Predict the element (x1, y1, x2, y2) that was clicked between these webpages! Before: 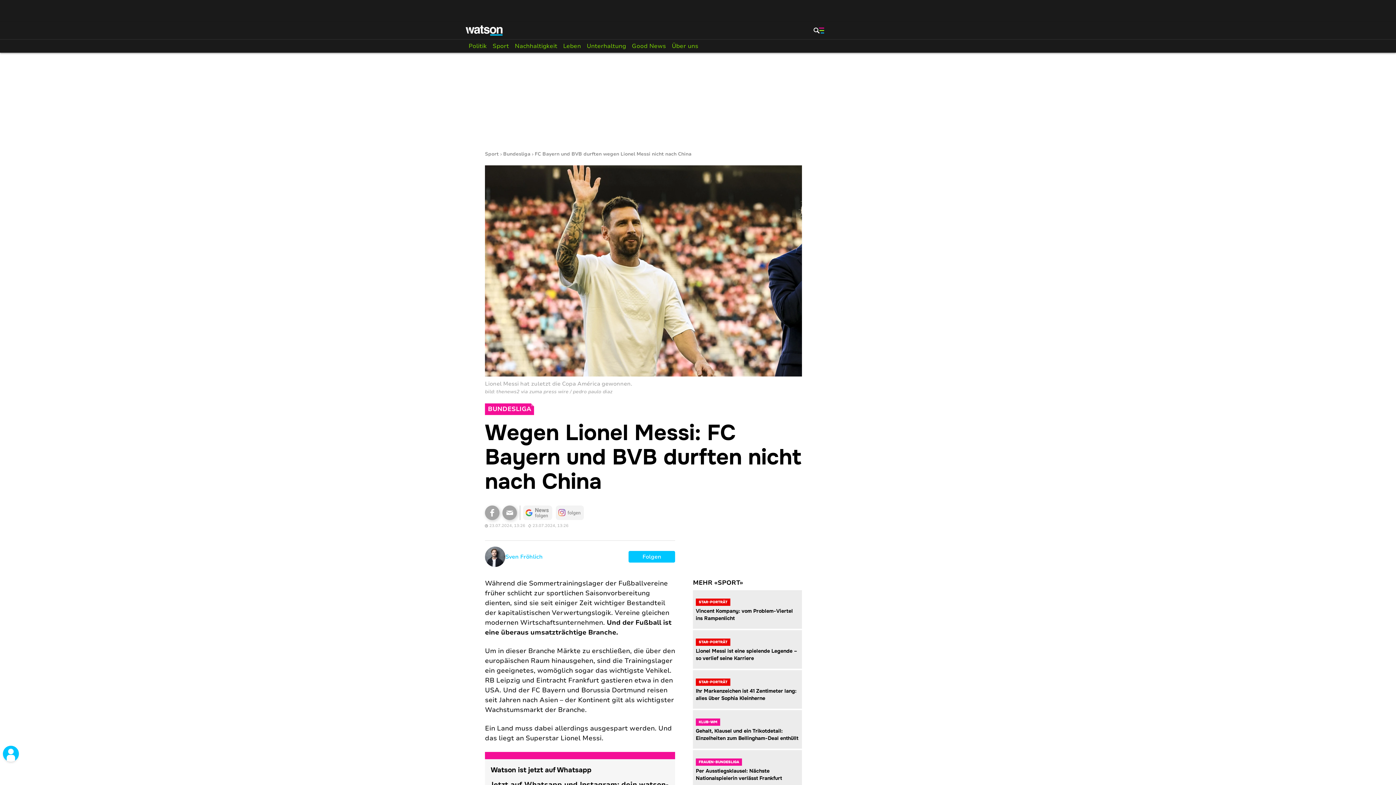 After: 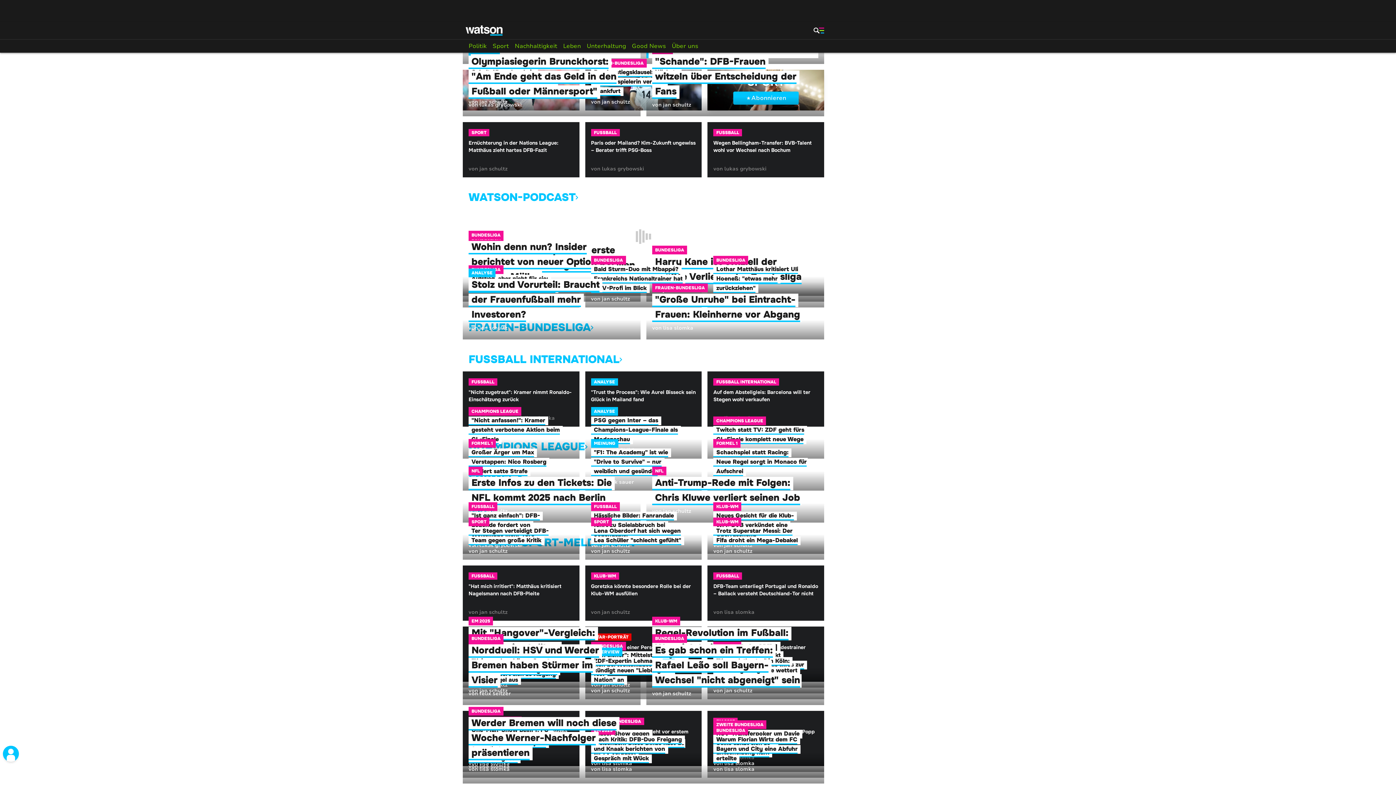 Action: label: Sport bbox: (485, 152, 498, 156)